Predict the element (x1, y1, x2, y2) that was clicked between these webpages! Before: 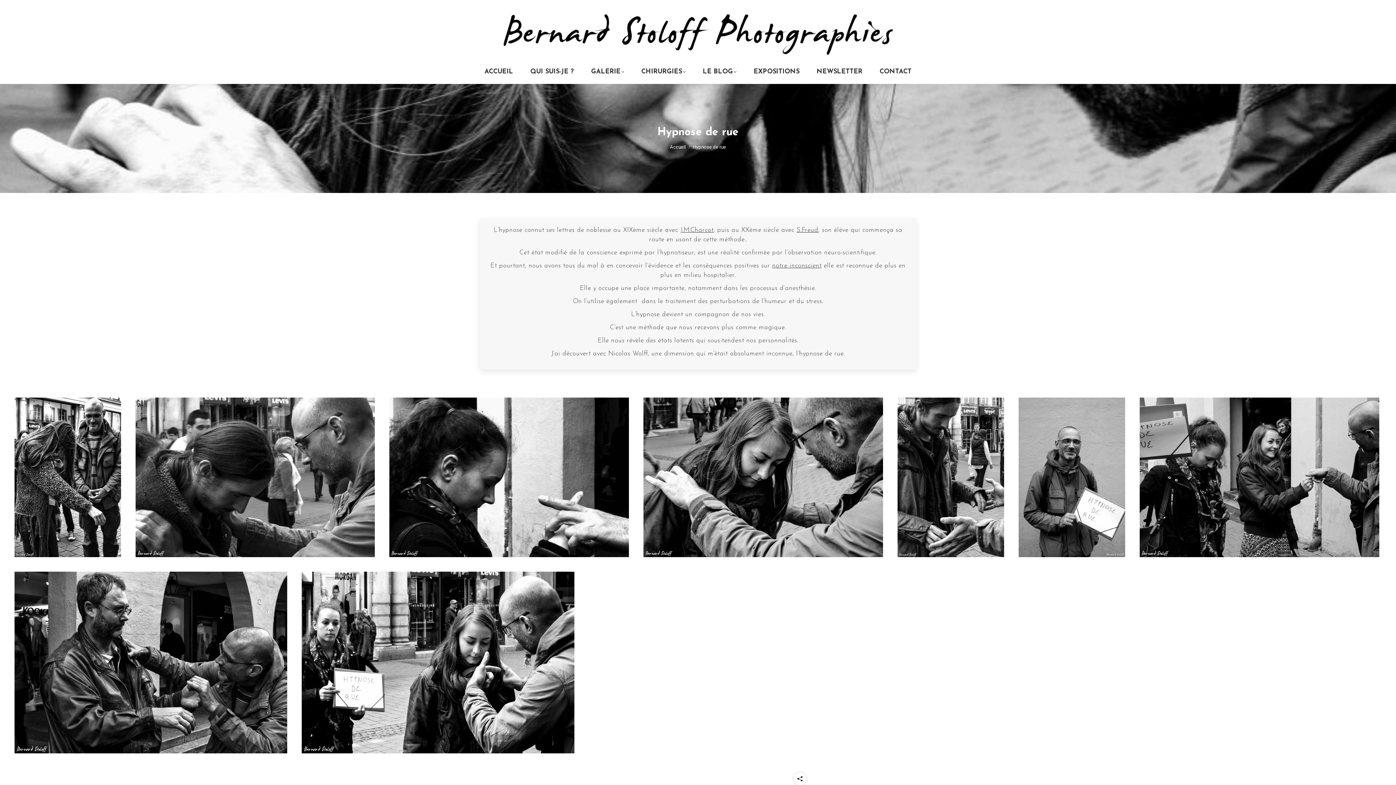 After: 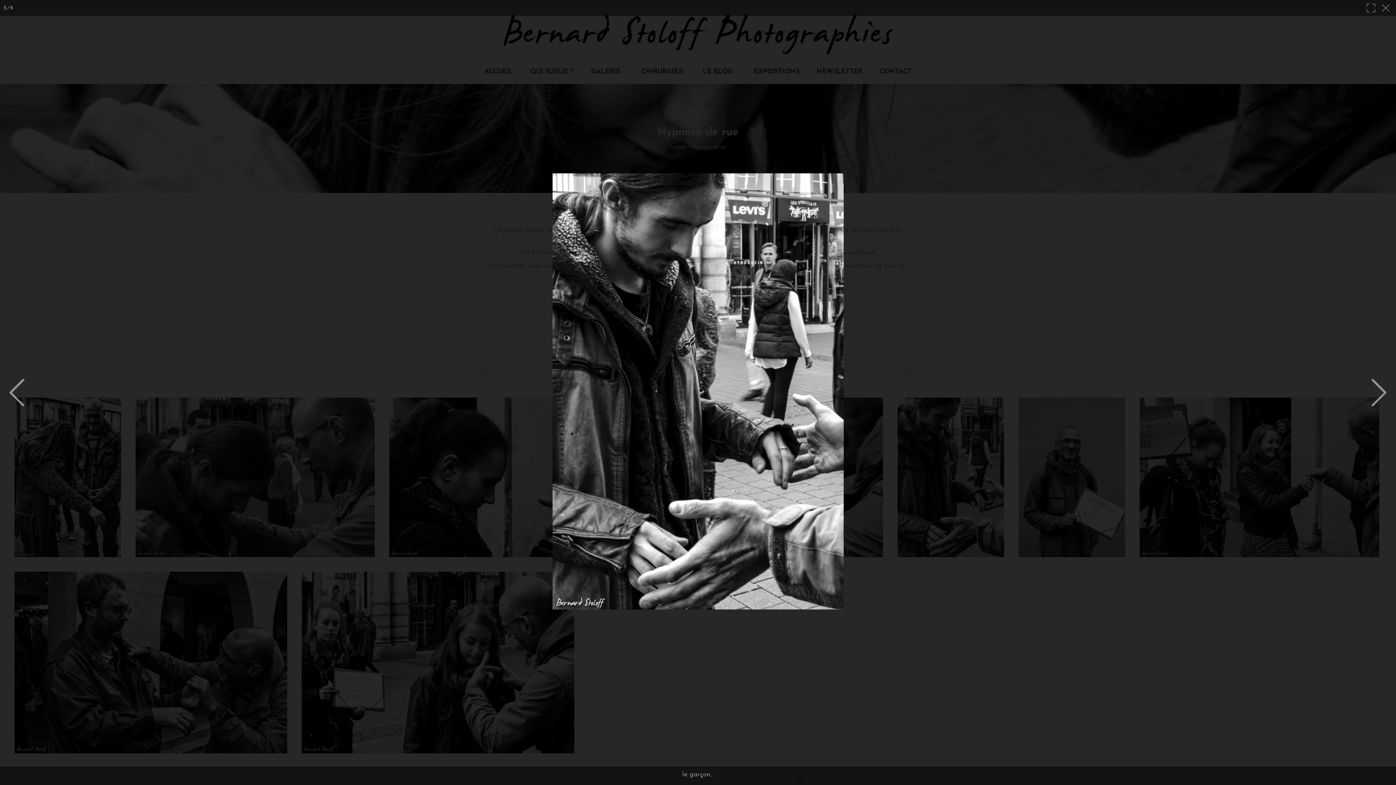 Action: bbox: (897, 397, 1004, 557)